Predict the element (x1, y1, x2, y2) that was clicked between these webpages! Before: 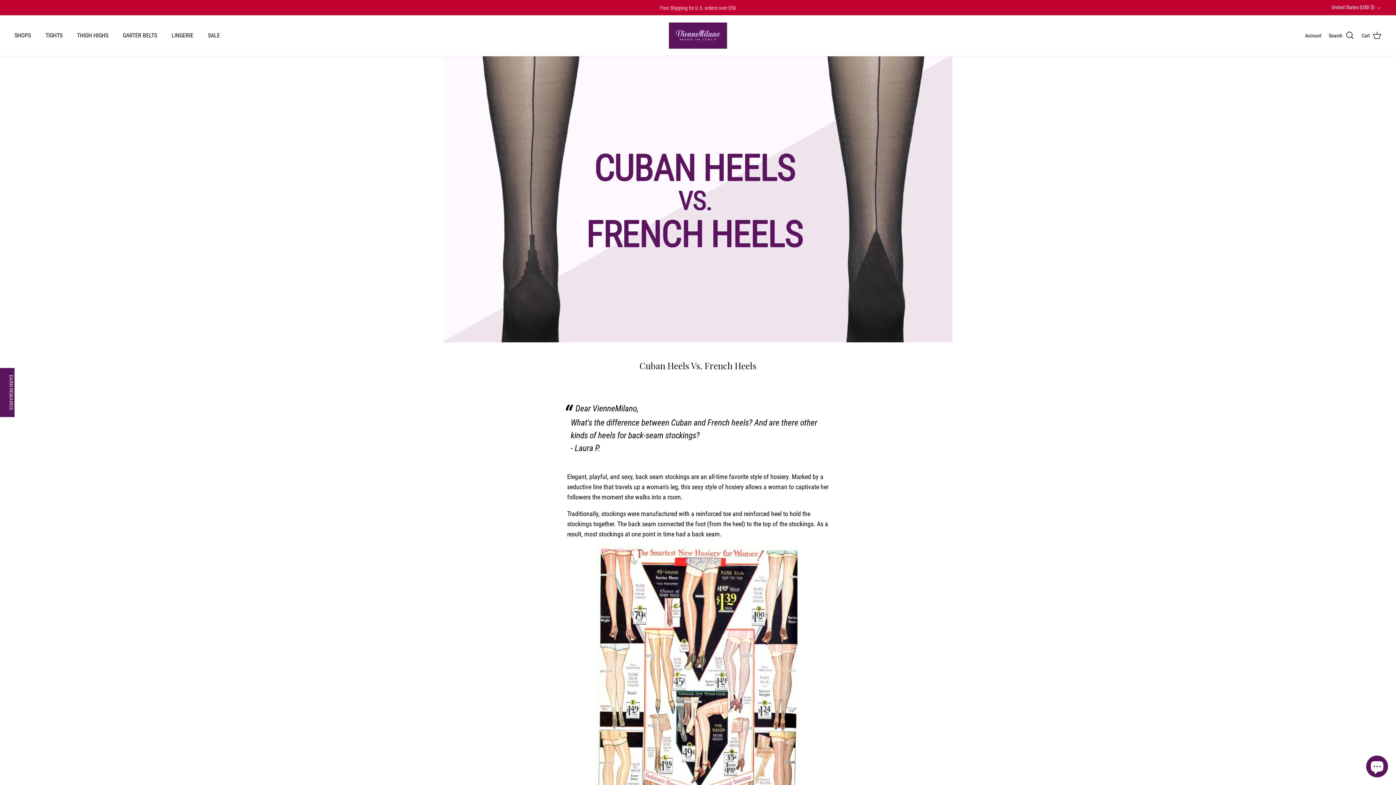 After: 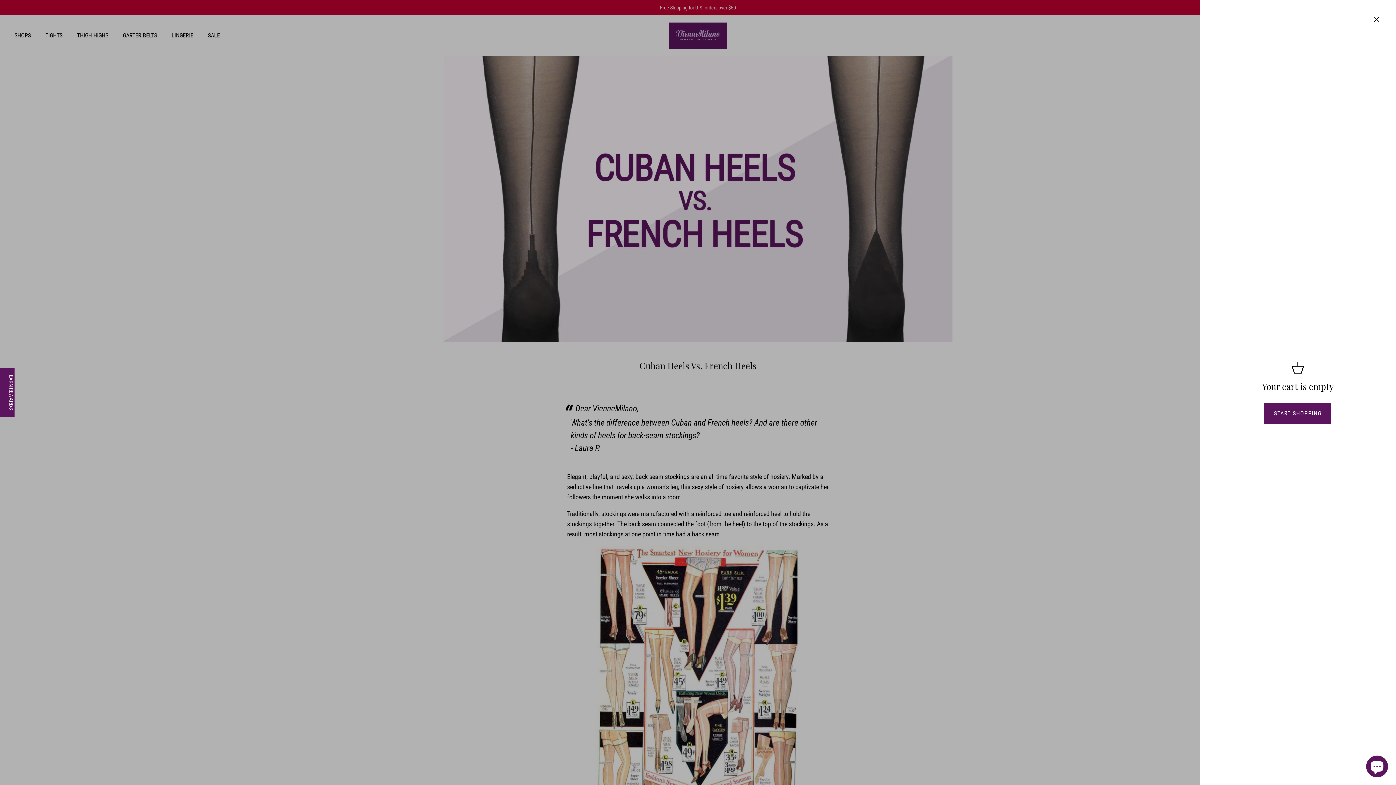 Action: label: Cart bbox: (1361, 30, 1381, 40)